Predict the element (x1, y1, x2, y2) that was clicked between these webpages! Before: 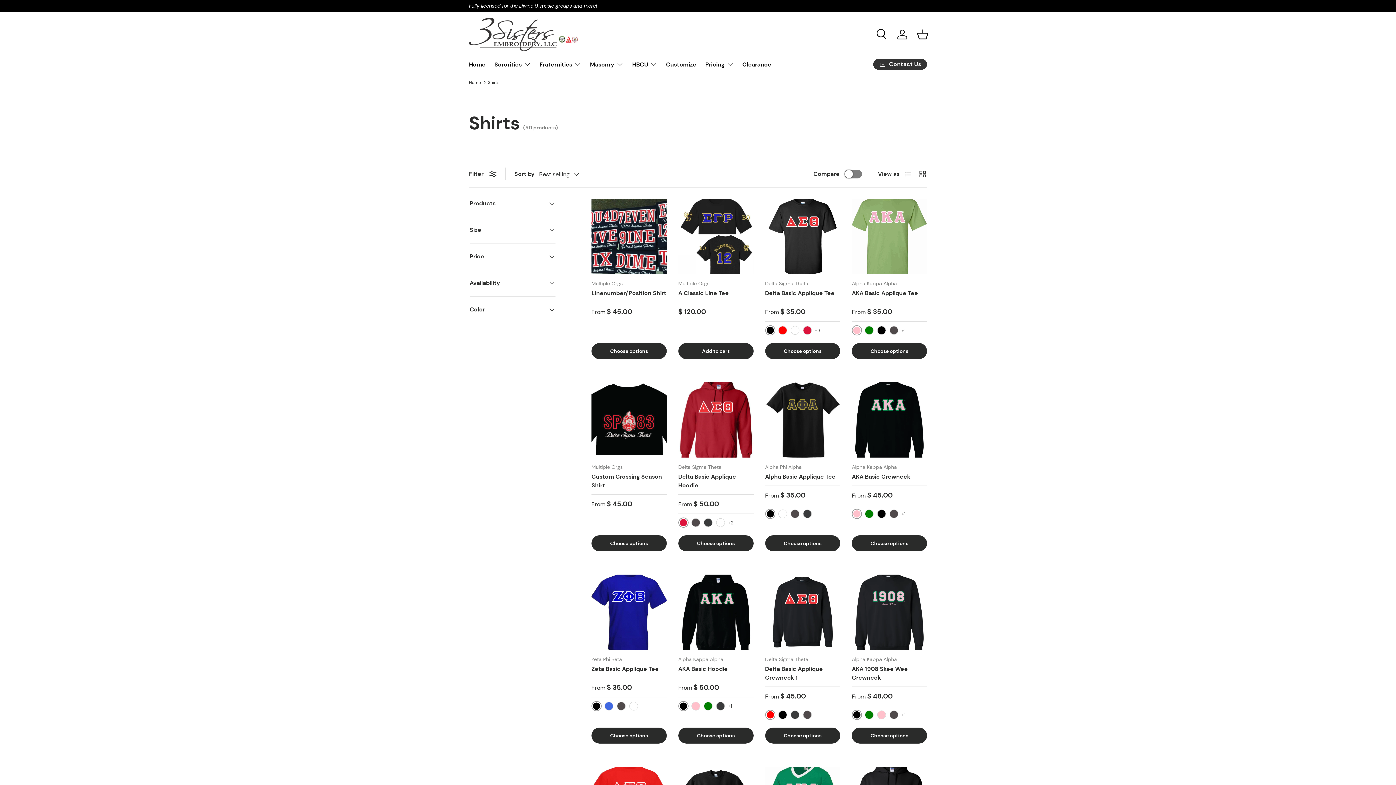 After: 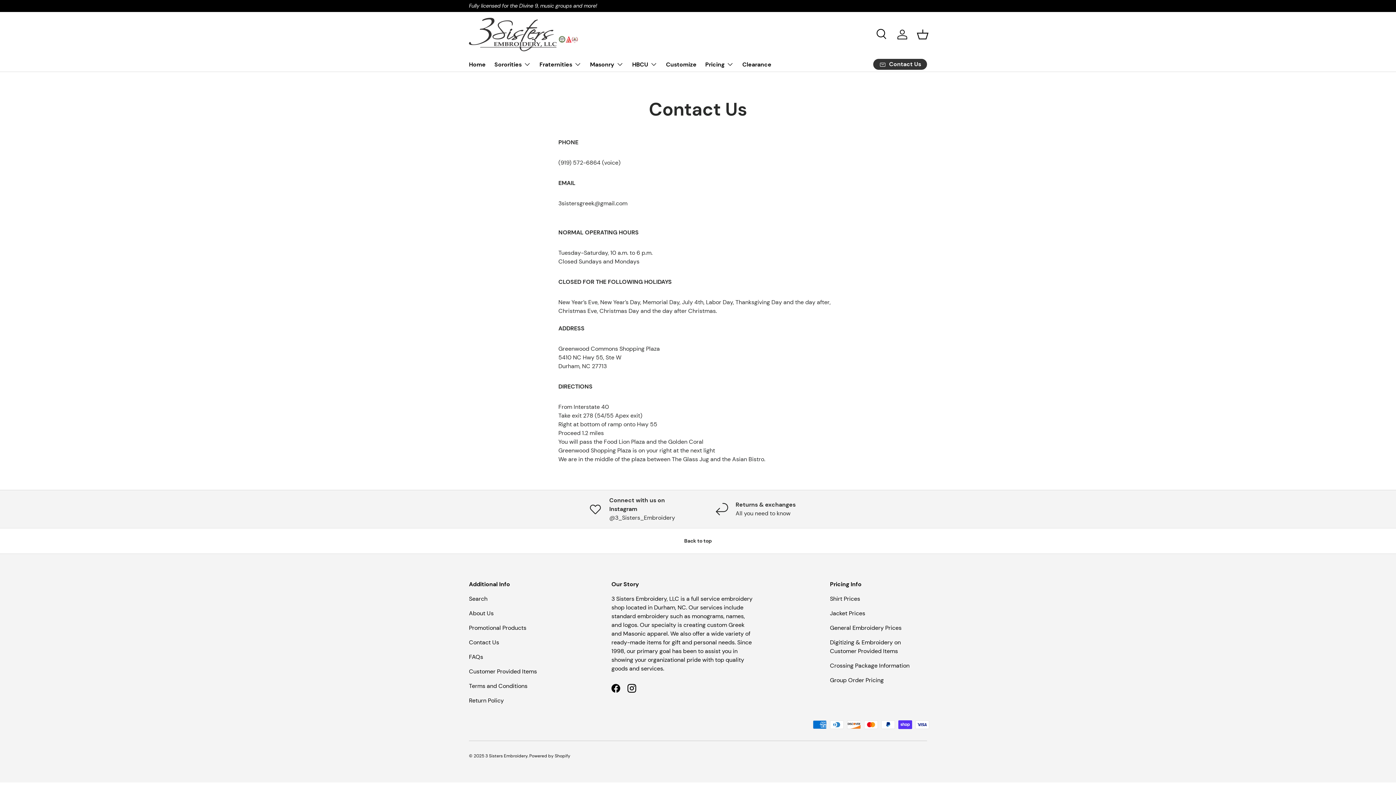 Action: label: Contact Us bbox: (873, 58, 927, 69)